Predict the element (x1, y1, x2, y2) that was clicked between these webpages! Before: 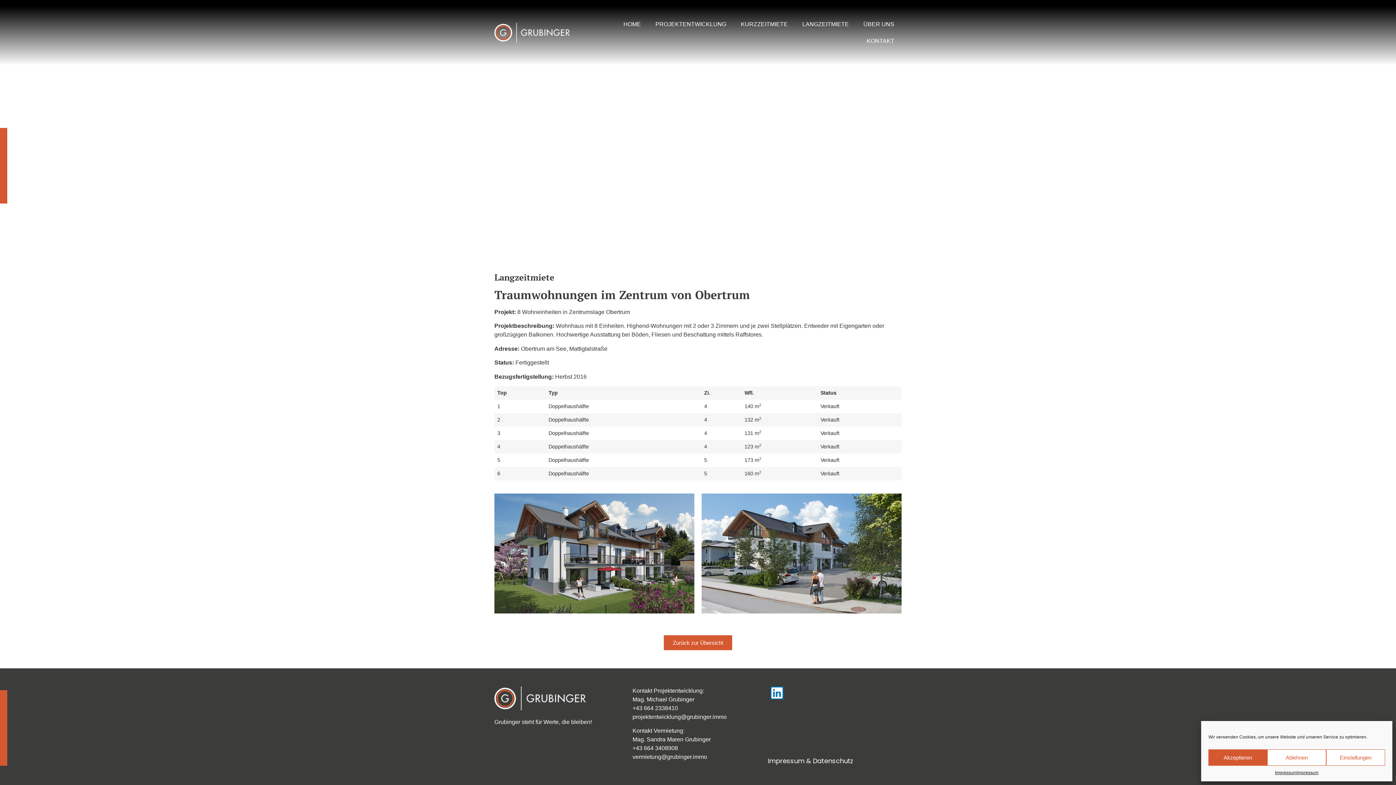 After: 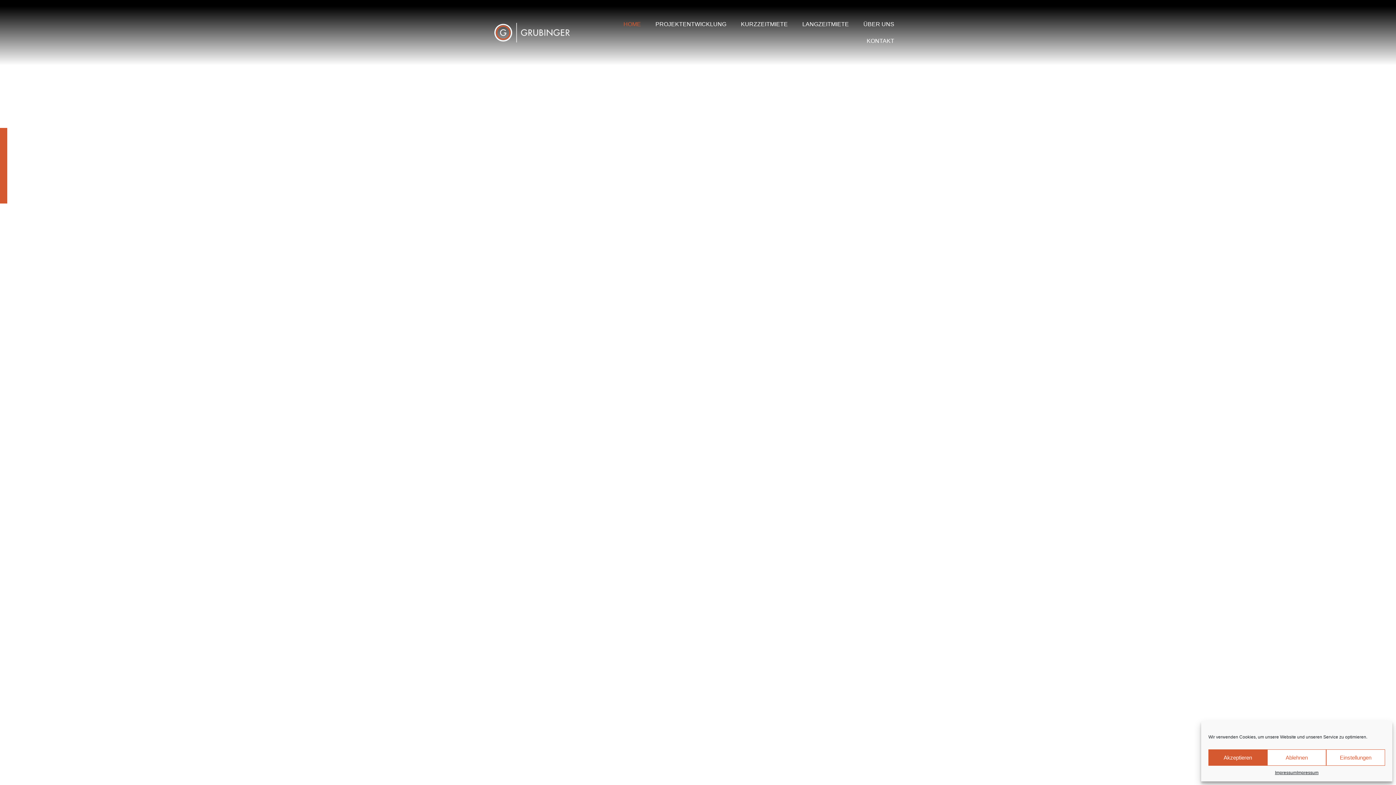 Action: bbox: (494, 22, 570, 42)